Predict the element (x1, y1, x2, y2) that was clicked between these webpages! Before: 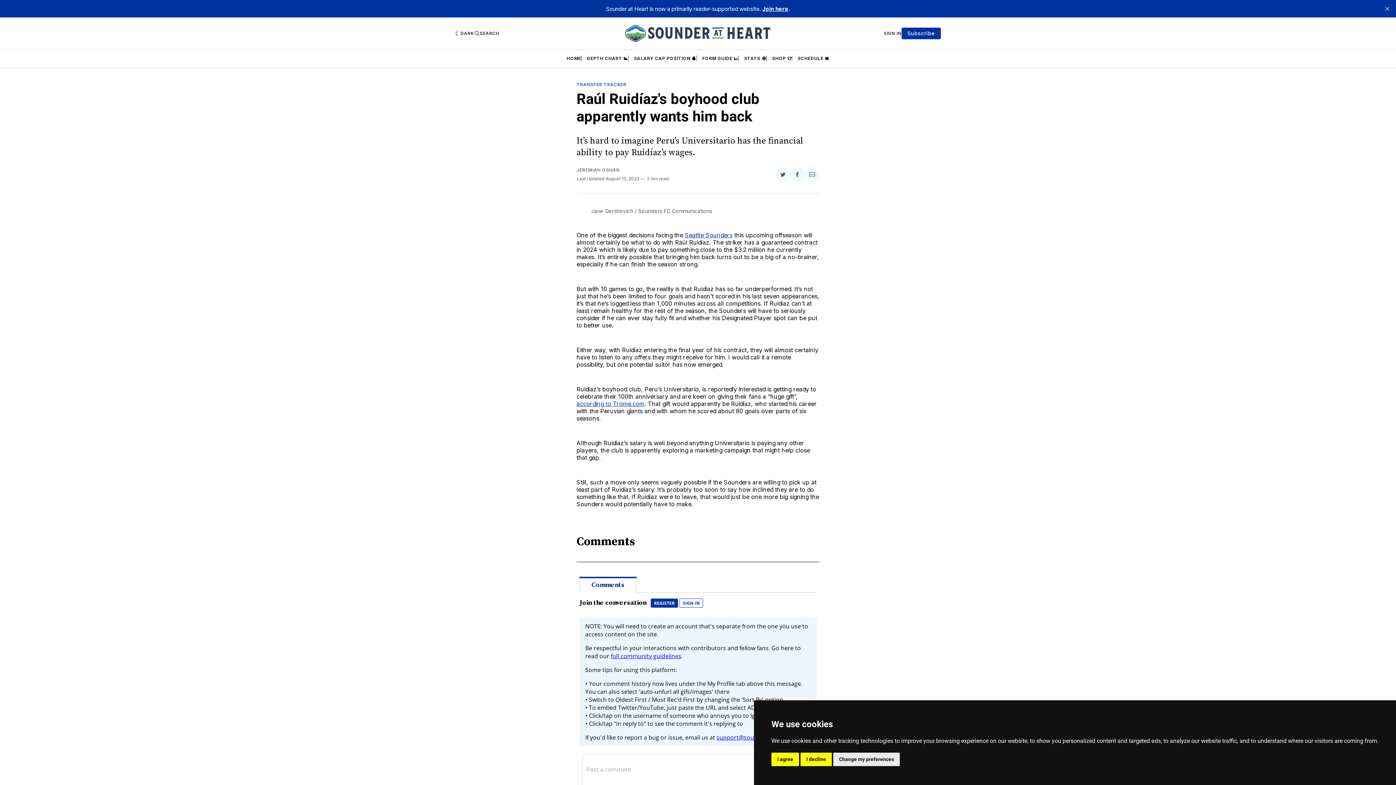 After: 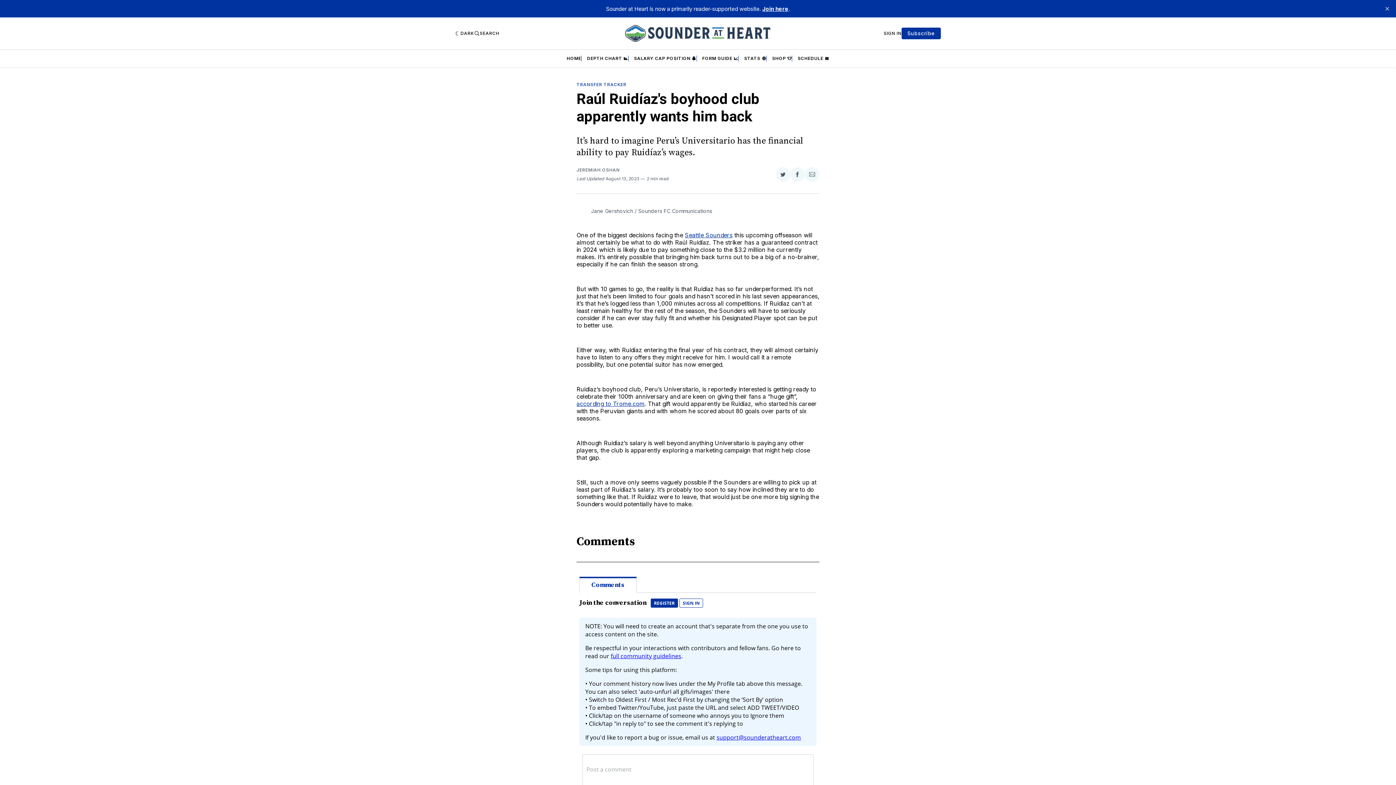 Action: bbox: (800, 753, 832, 766) label: I decline